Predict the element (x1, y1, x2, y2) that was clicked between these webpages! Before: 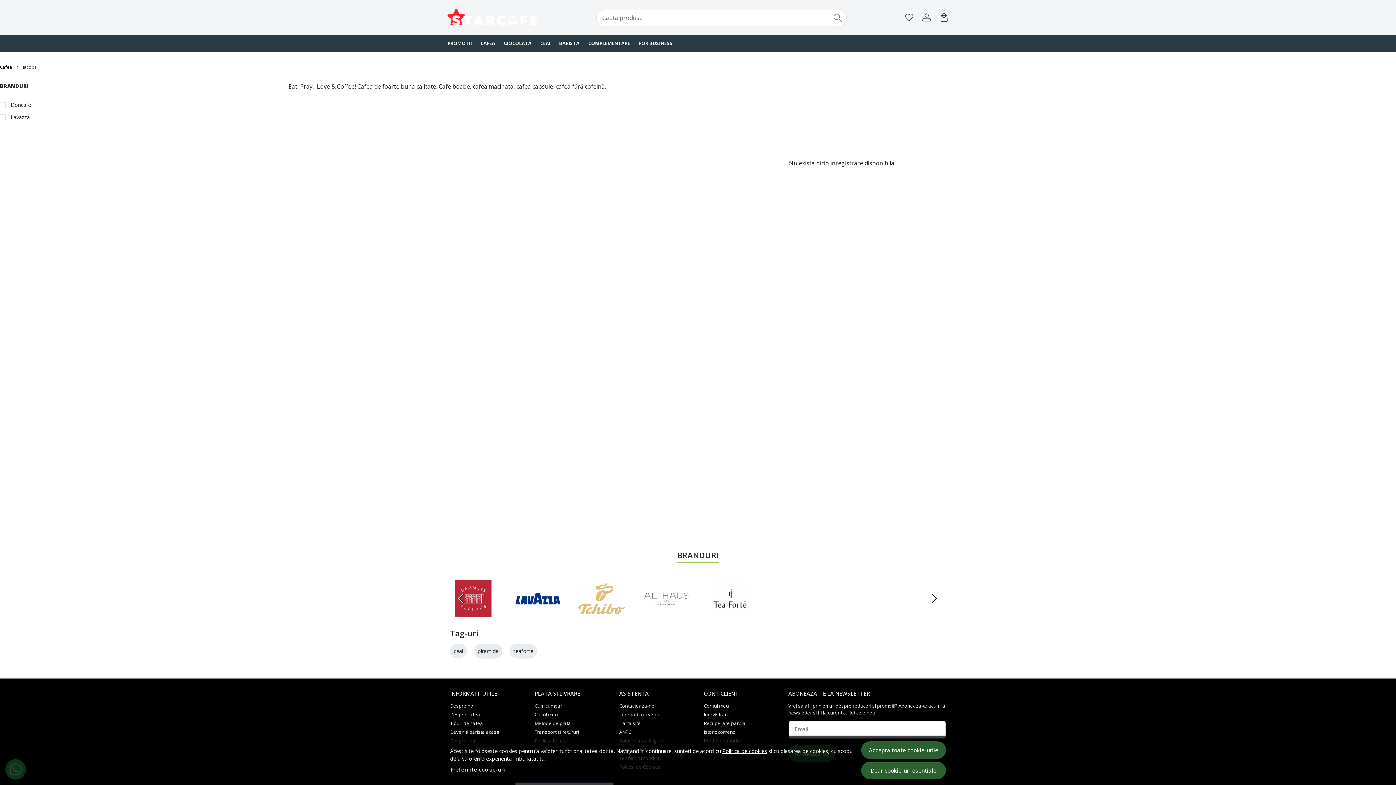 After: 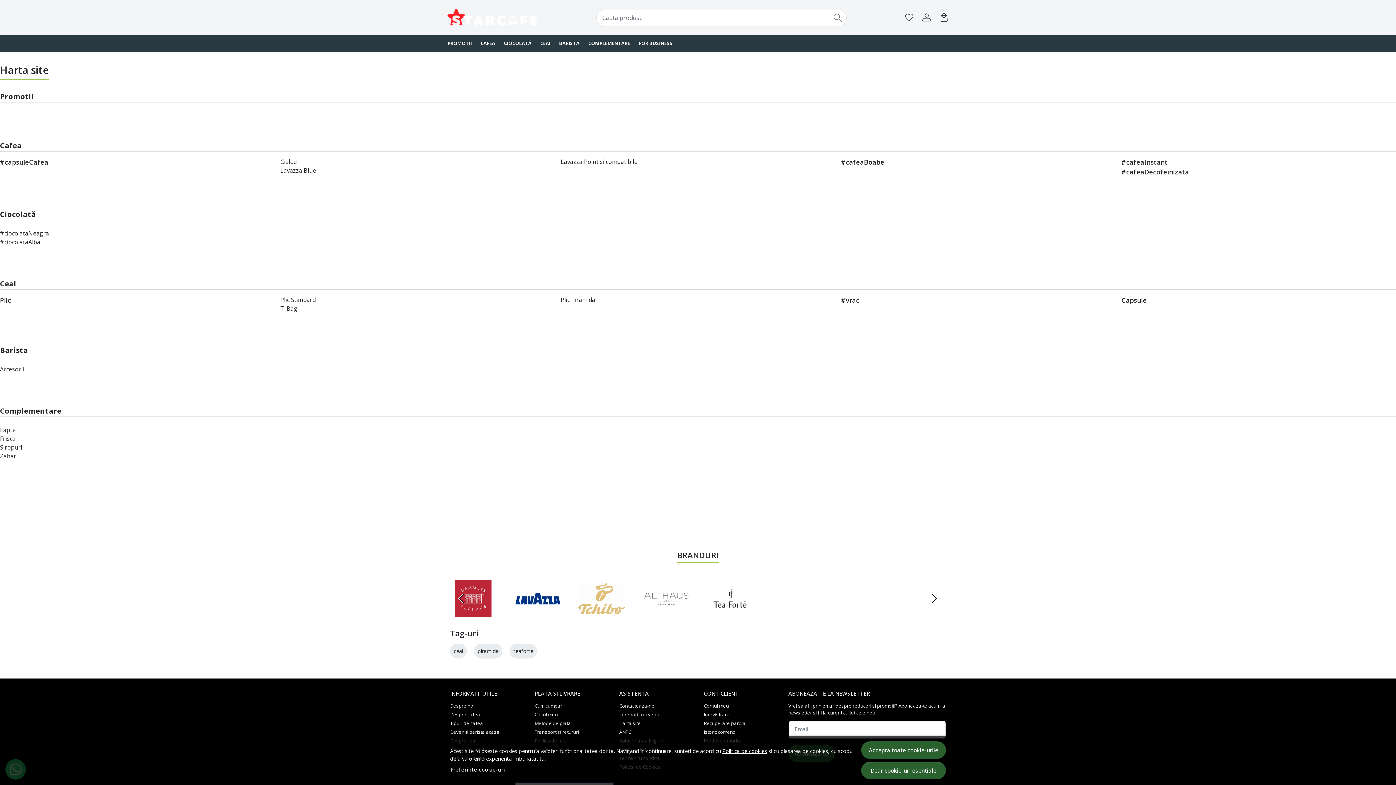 Action: label: Harta site bbox: (619, 720, 640, 727)